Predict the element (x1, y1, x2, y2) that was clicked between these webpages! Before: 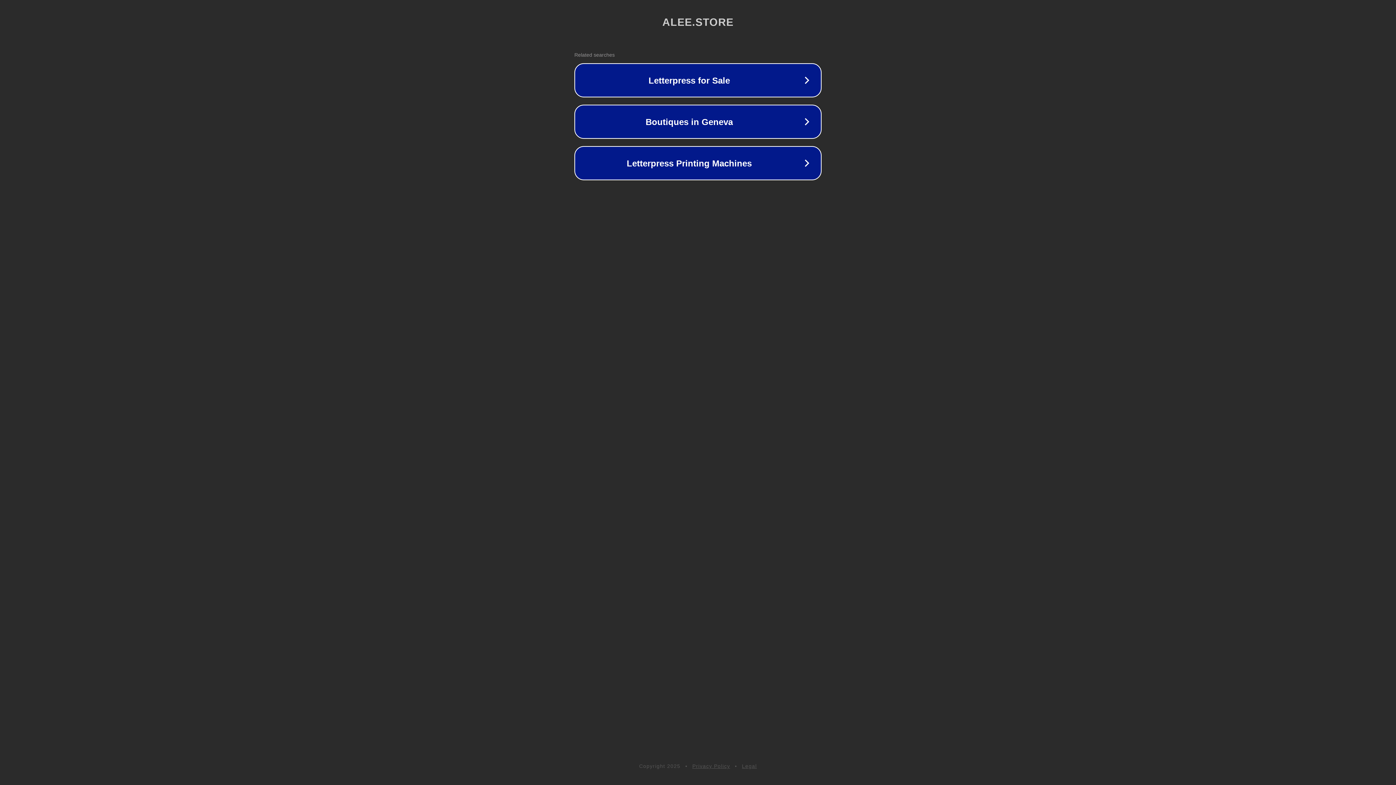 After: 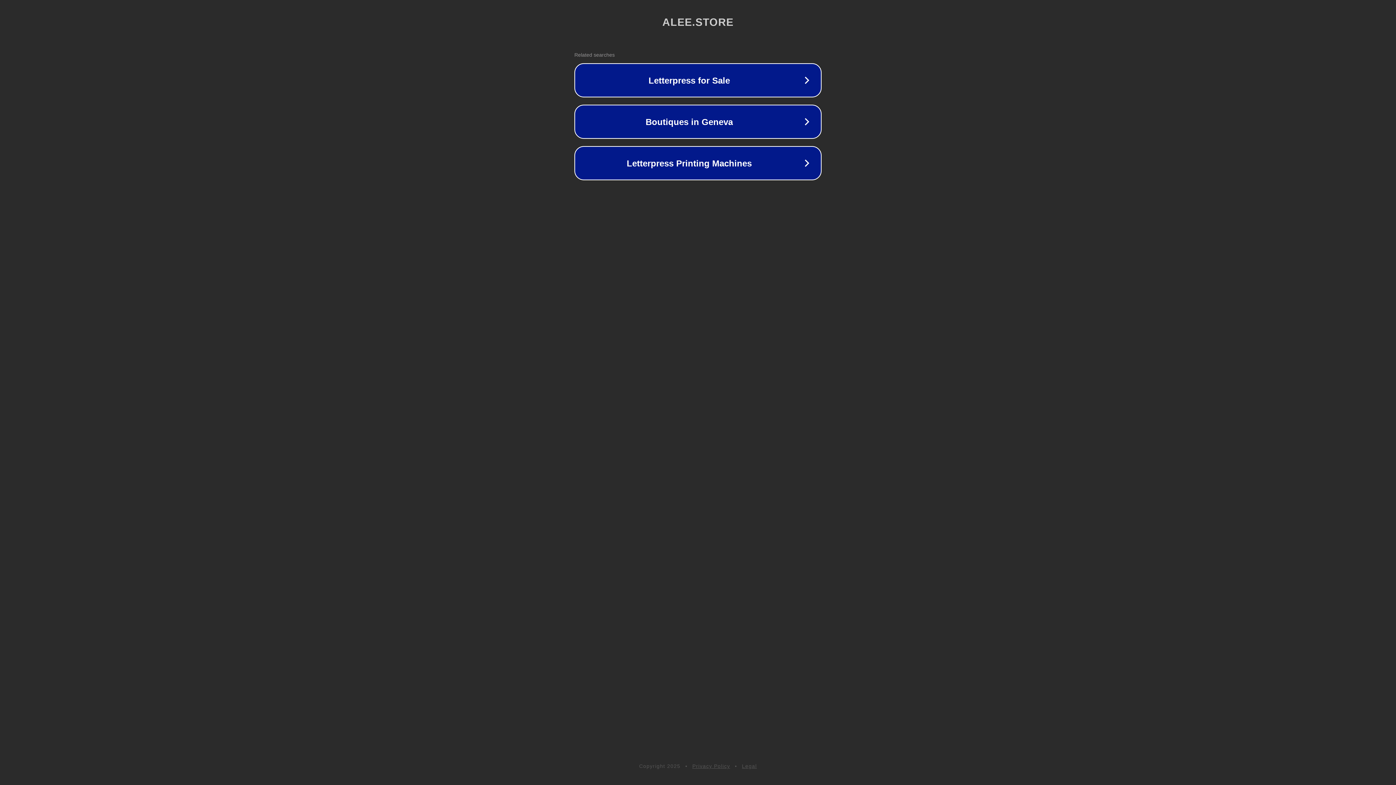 Action: label: Legal bbox: (742, 763, 757, 769)